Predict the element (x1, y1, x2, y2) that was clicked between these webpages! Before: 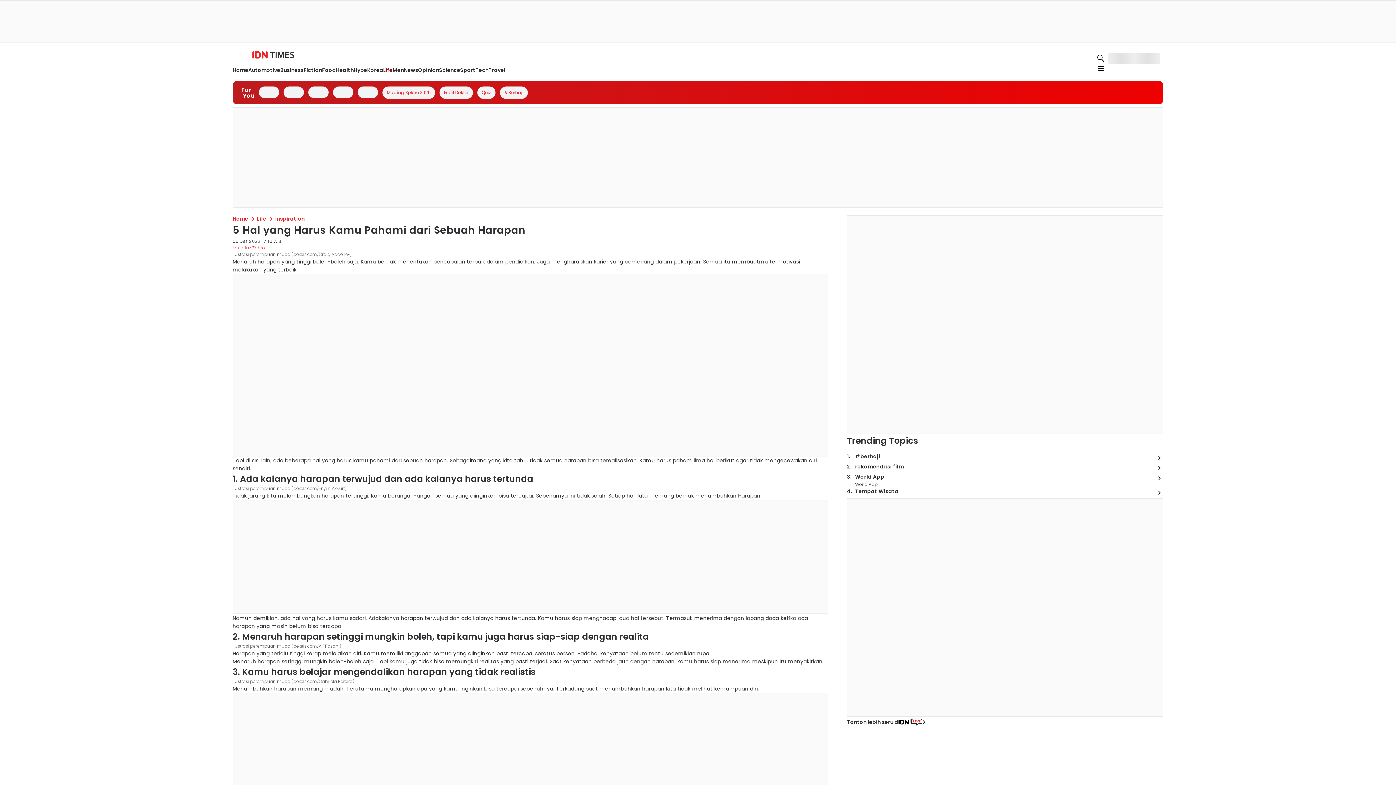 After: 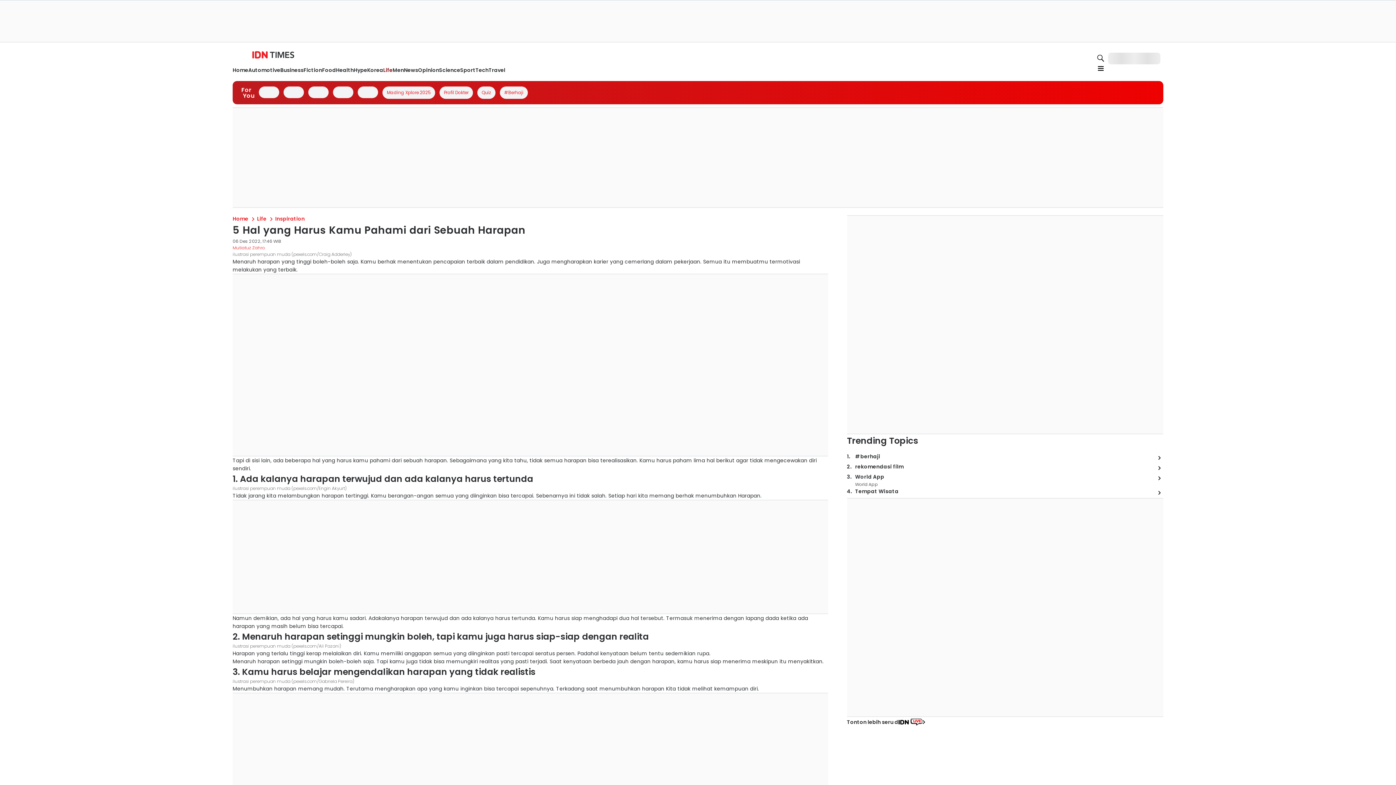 Action: bbox: (857, 136, 973, 145)